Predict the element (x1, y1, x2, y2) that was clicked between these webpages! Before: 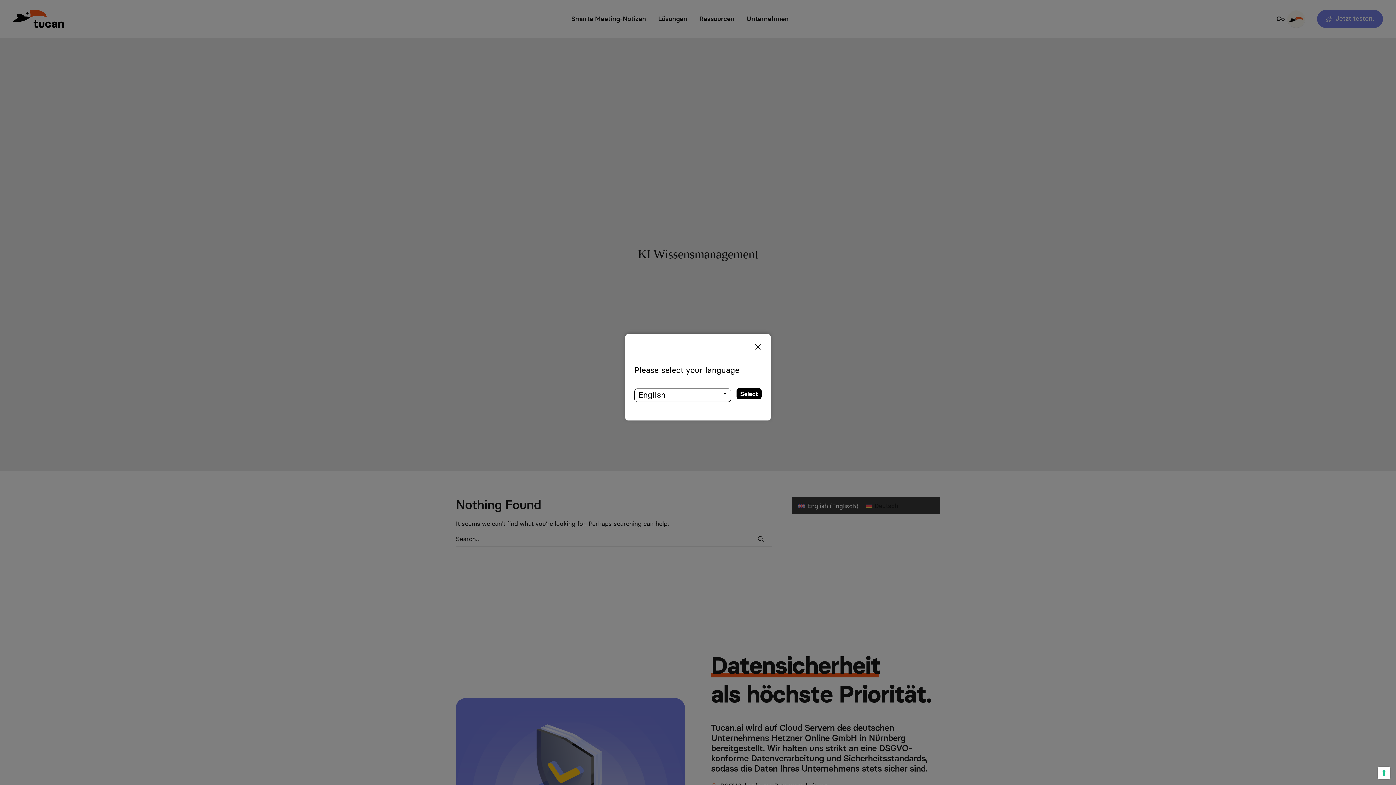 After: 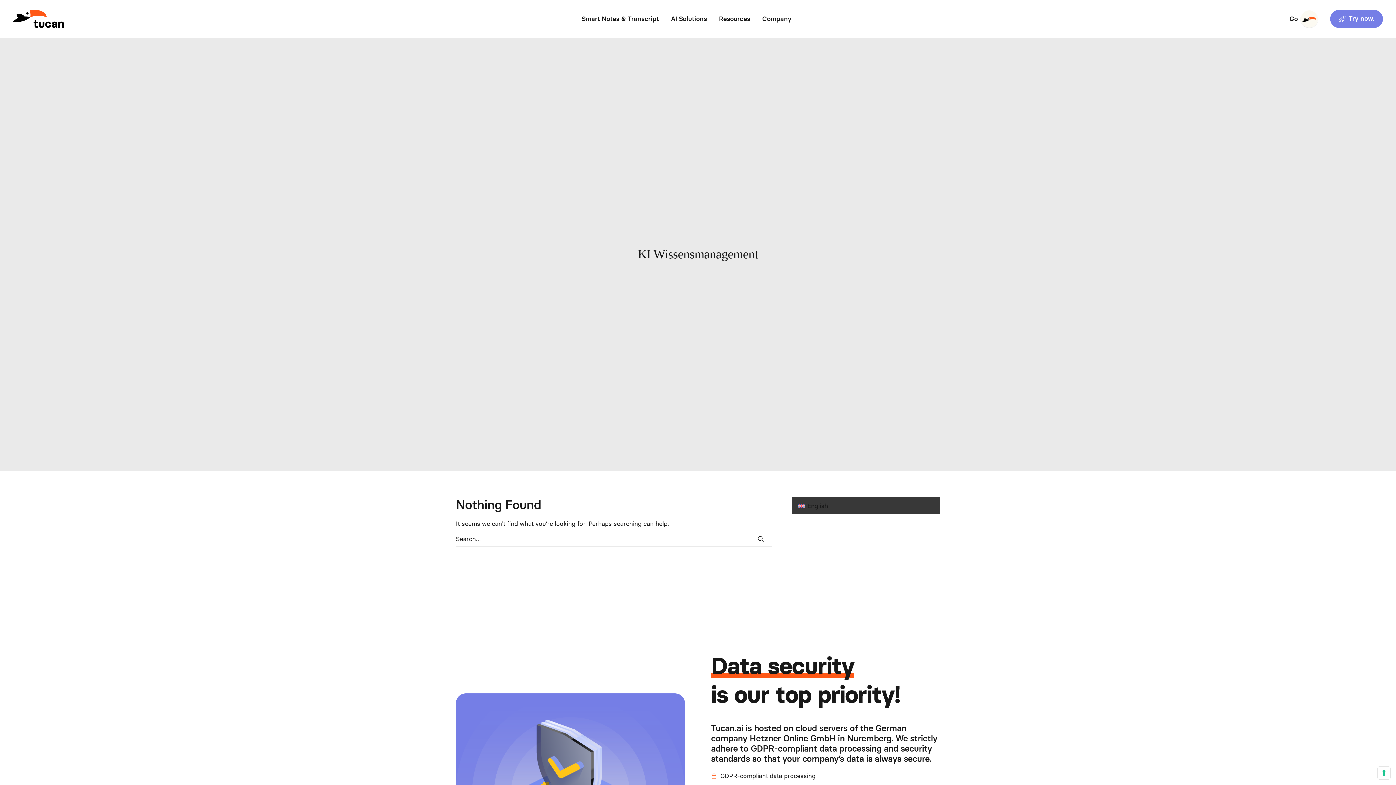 Action: label: Select bbox: (736, 388, 761, 399)